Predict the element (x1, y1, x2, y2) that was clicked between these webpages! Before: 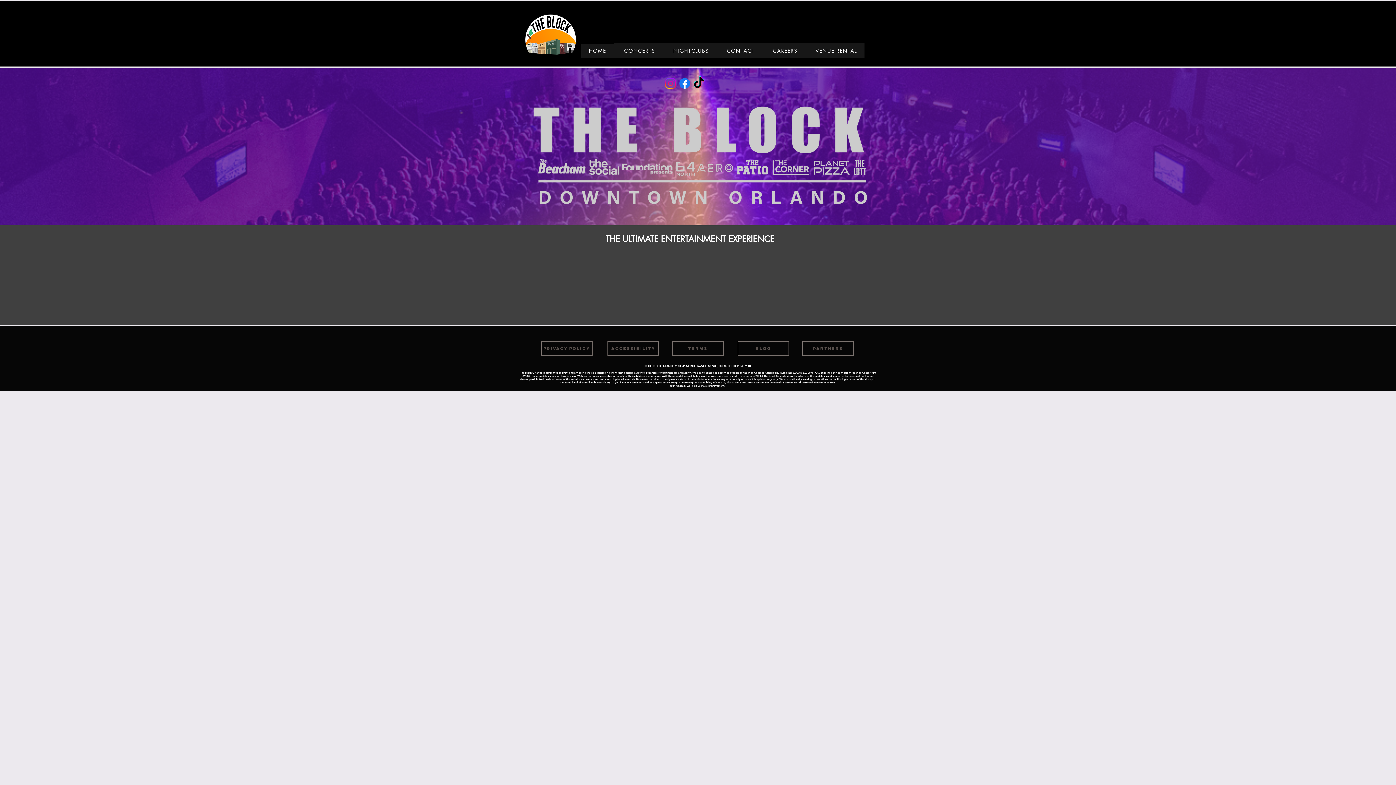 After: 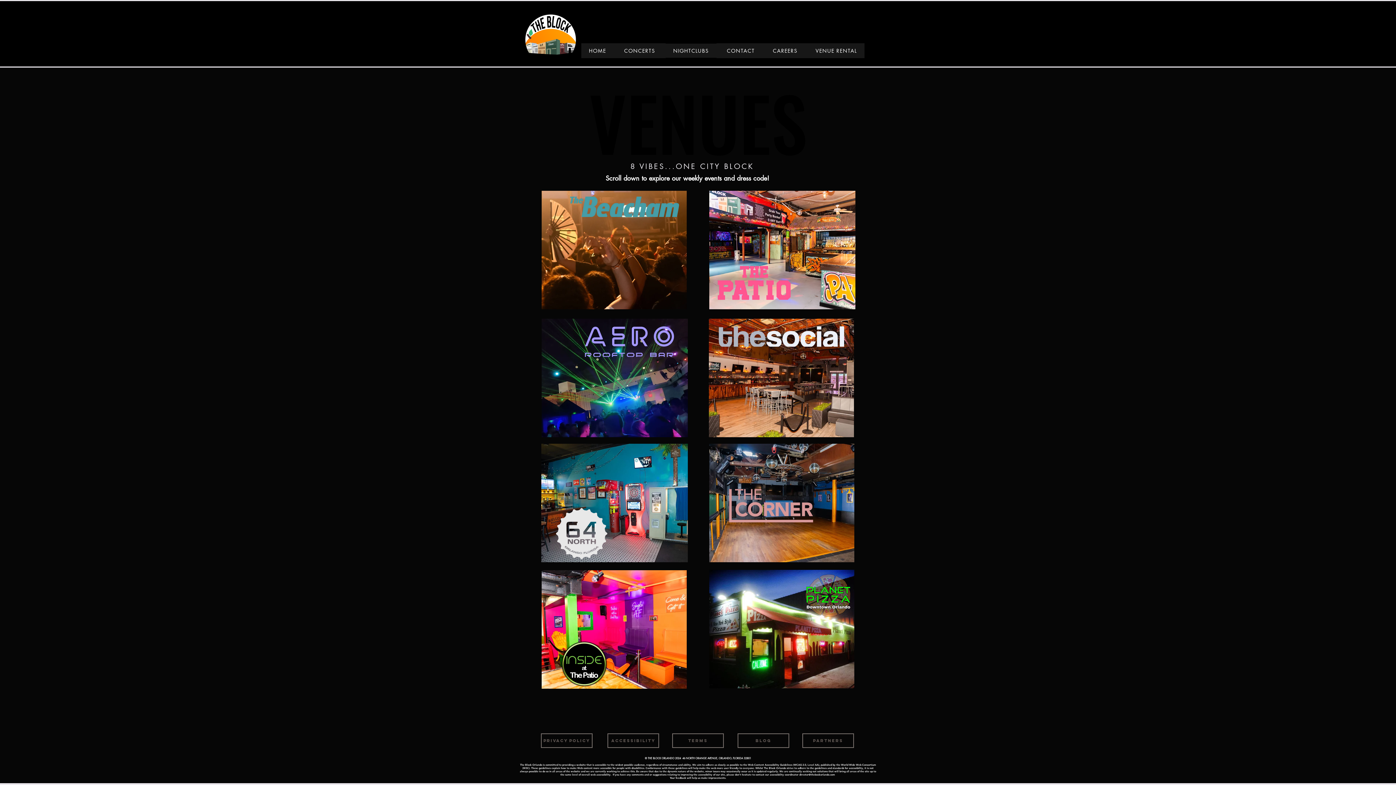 Action: label: NIGHTCLUBS bbox: (665, 43, 716, 58)